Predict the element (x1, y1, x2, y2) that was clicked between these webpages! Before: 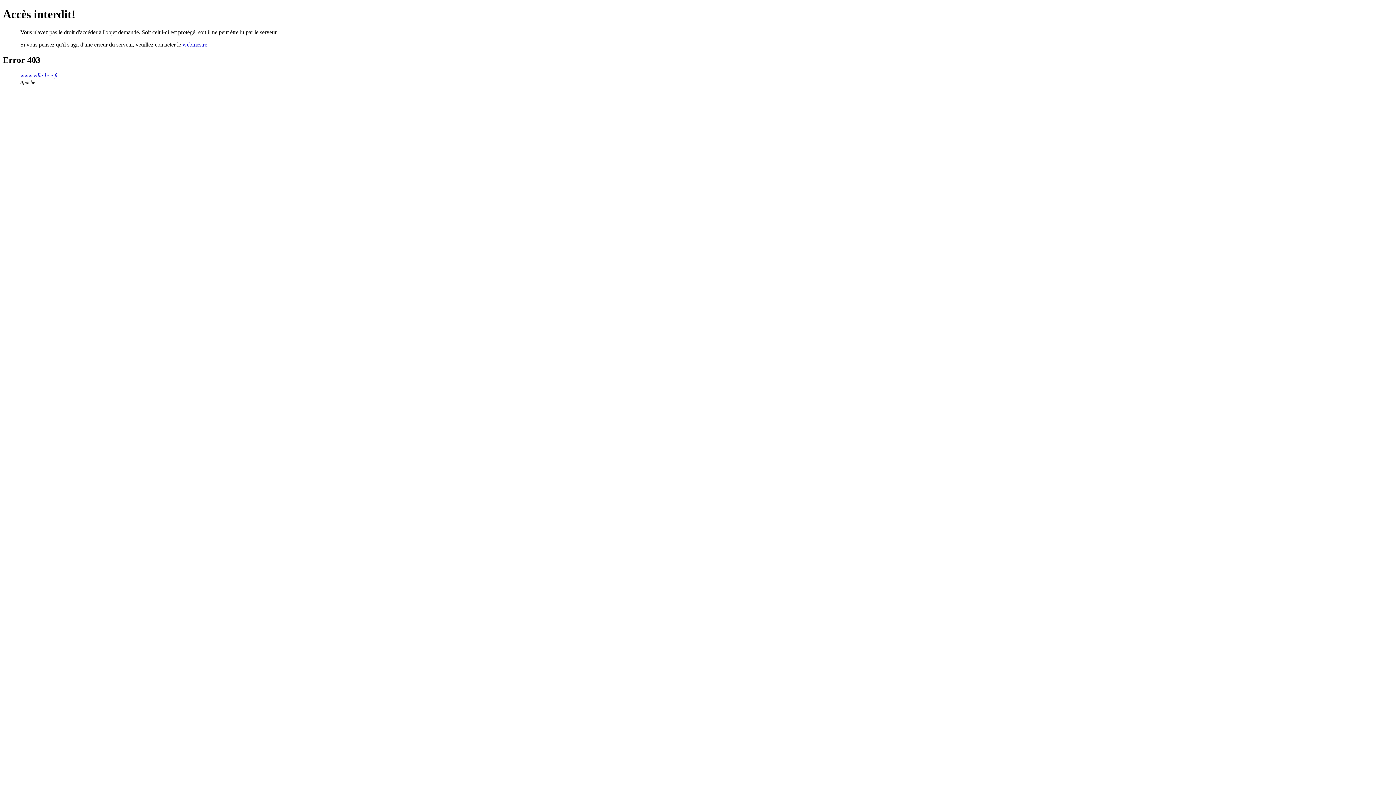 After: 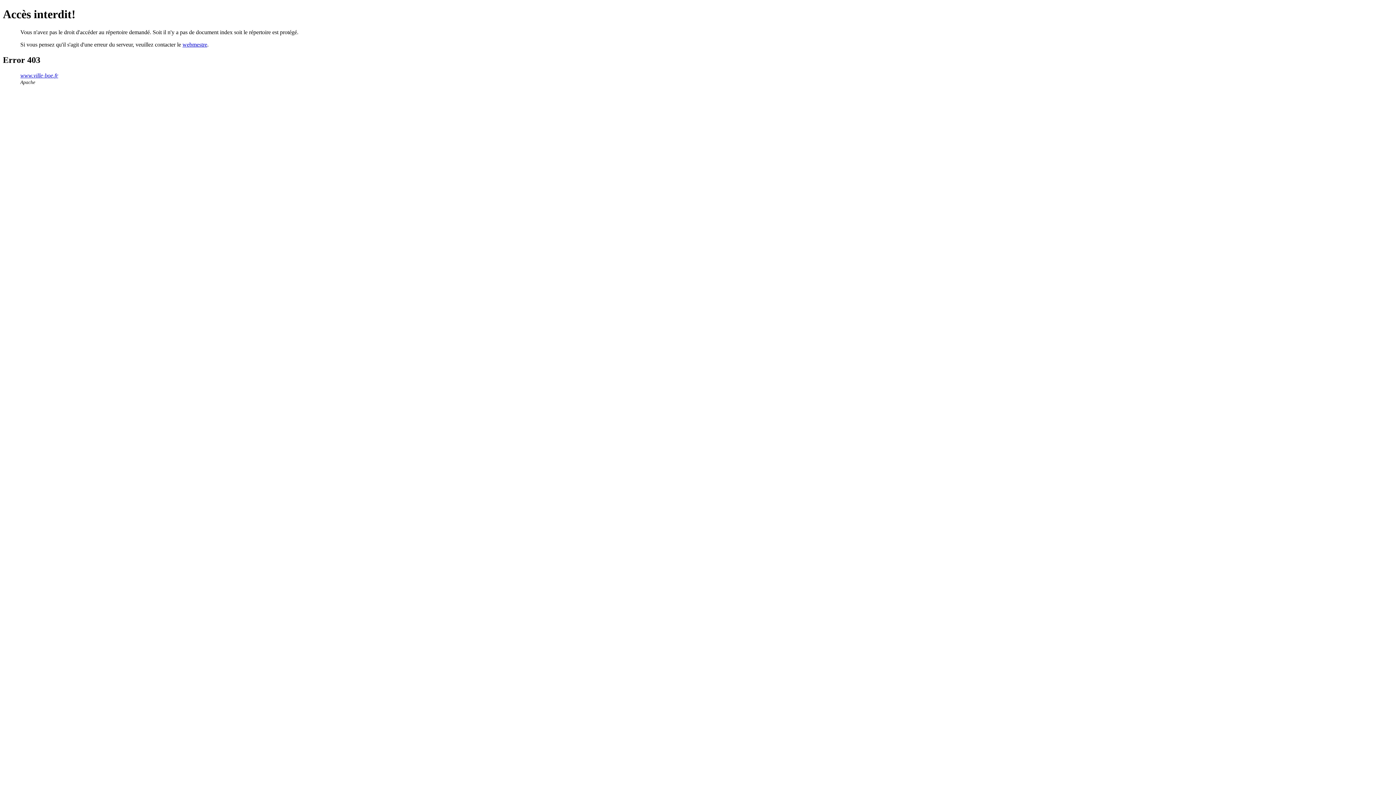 Action: bbox: (20, 72, 58, 78) label: www.ville-boe.fr